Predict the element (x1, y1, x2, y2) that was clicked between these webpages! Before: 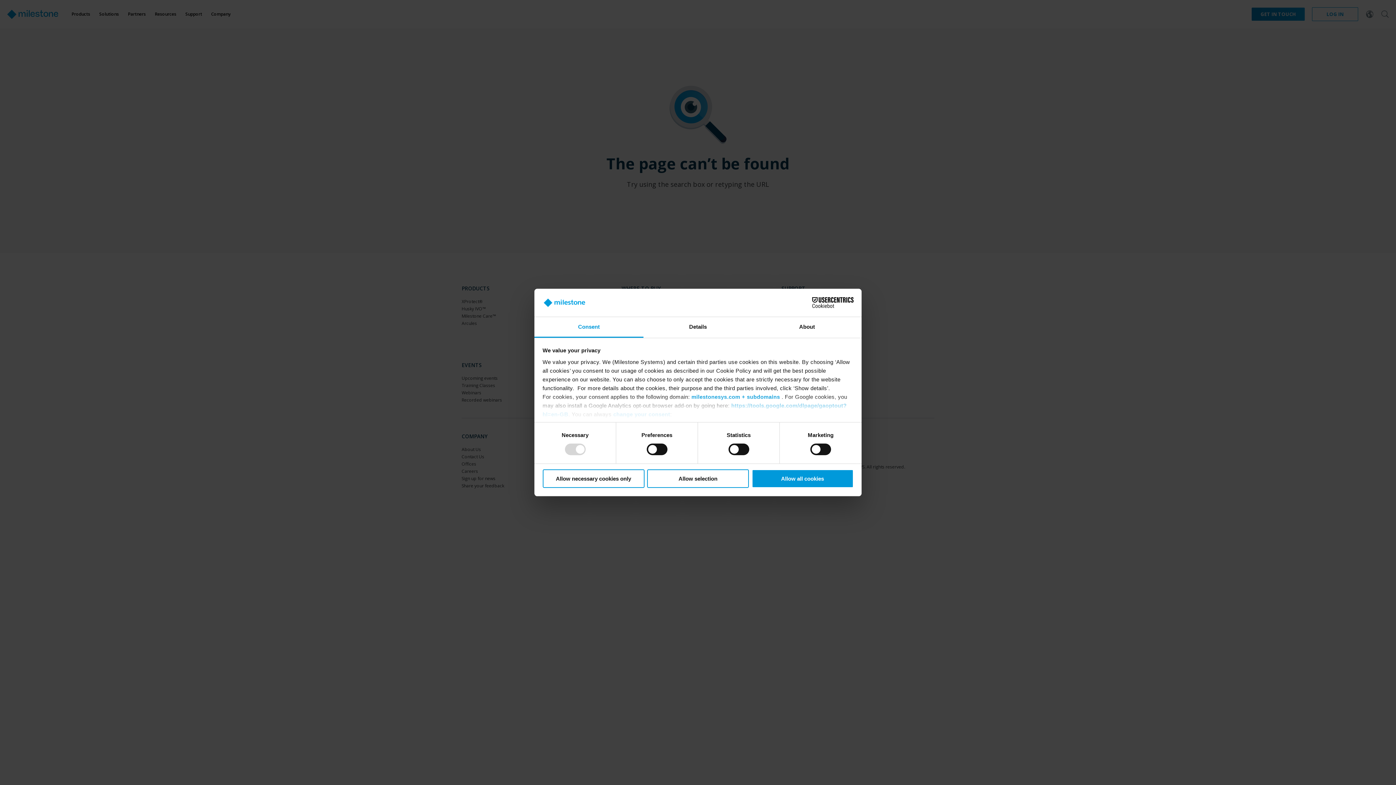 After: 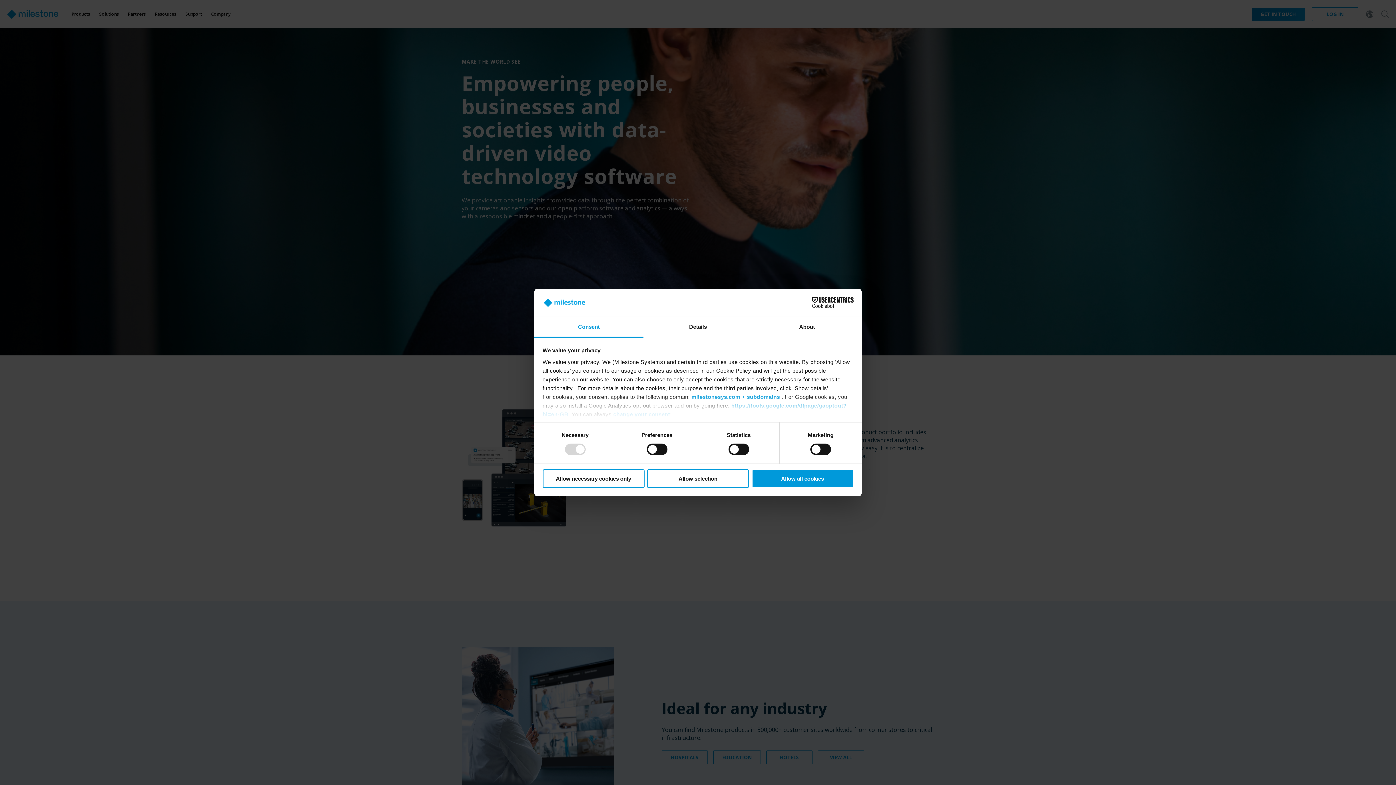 Action: bbox: (691, 393, 780, 400) label: milestonesys.com + subdomains